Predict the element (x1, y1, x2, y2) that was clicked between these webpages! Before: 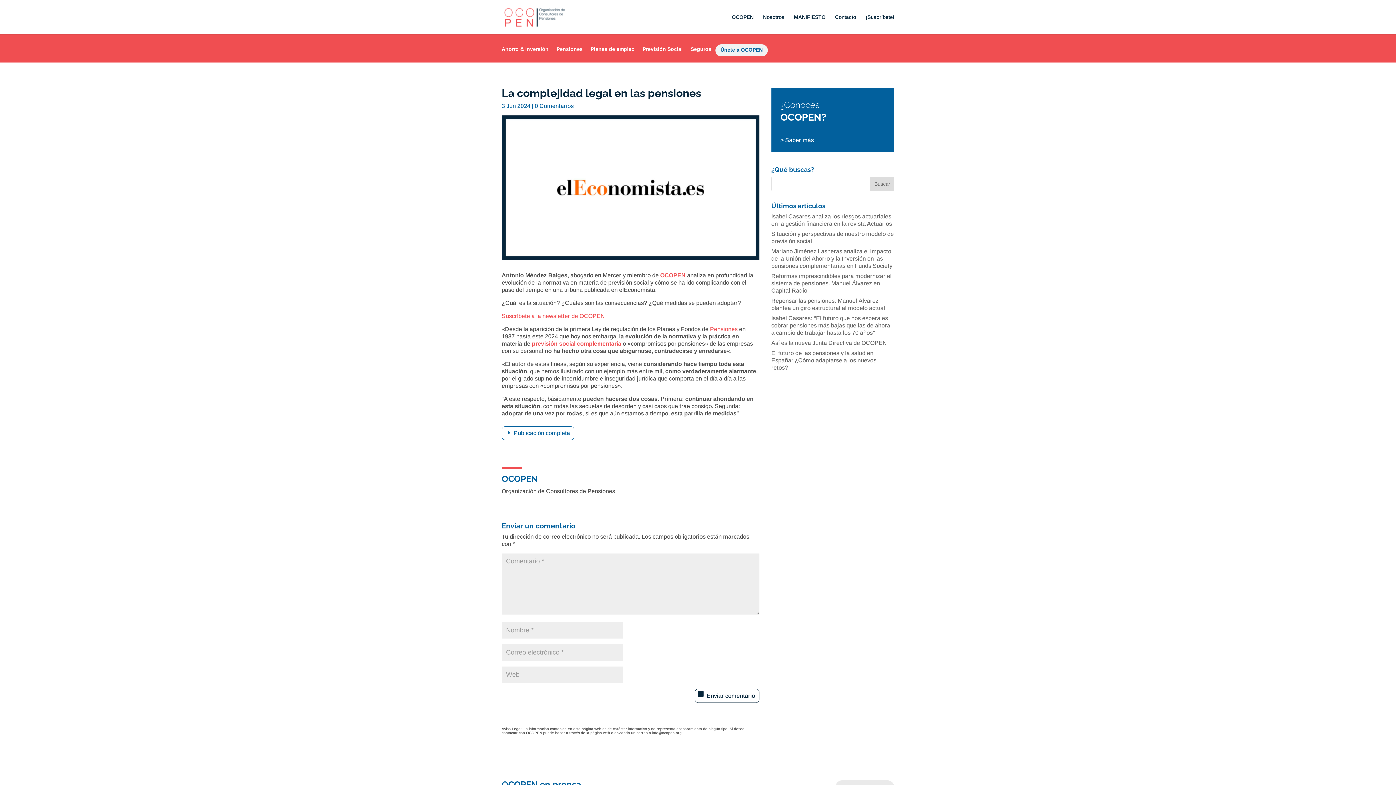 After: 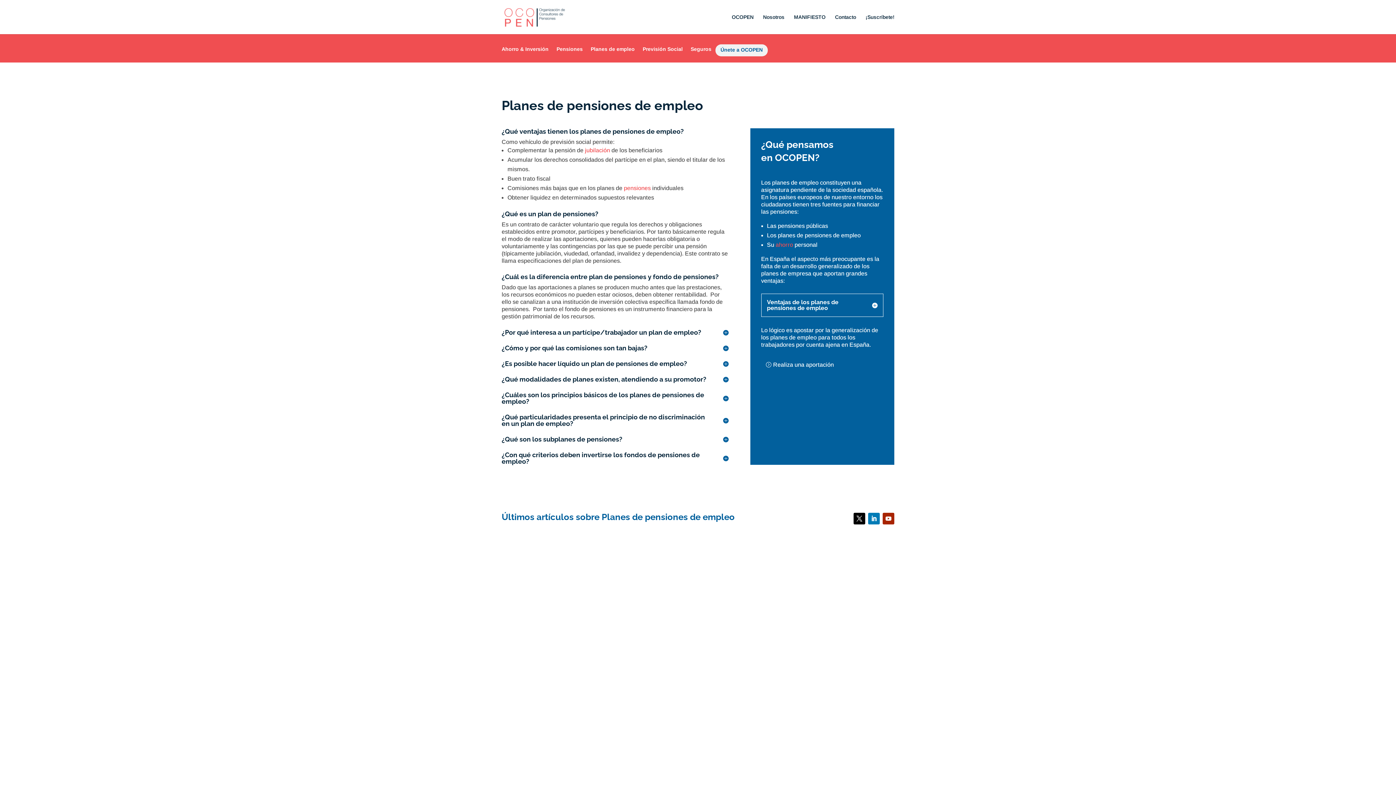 Action: bbox: (590, 46, 634, 62) label: Planes de empleo